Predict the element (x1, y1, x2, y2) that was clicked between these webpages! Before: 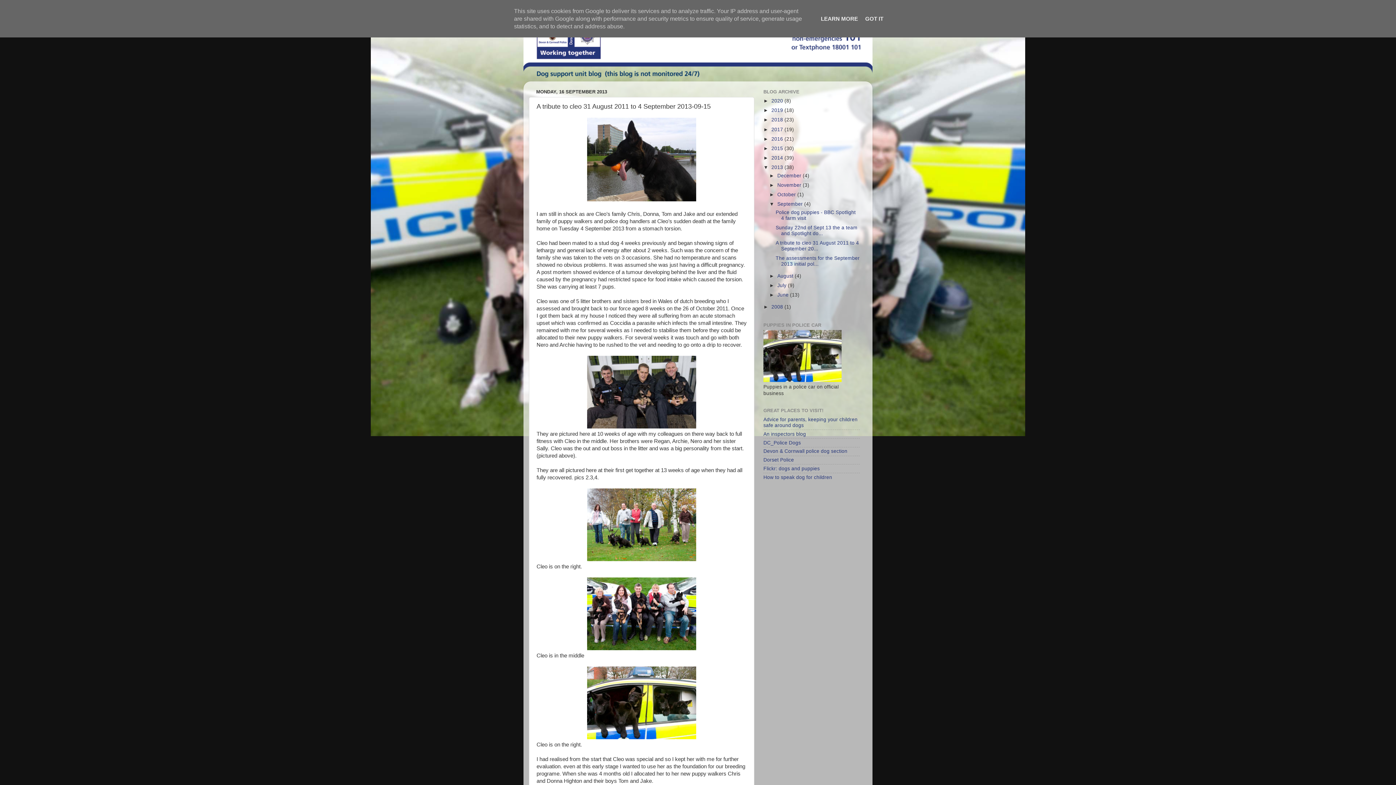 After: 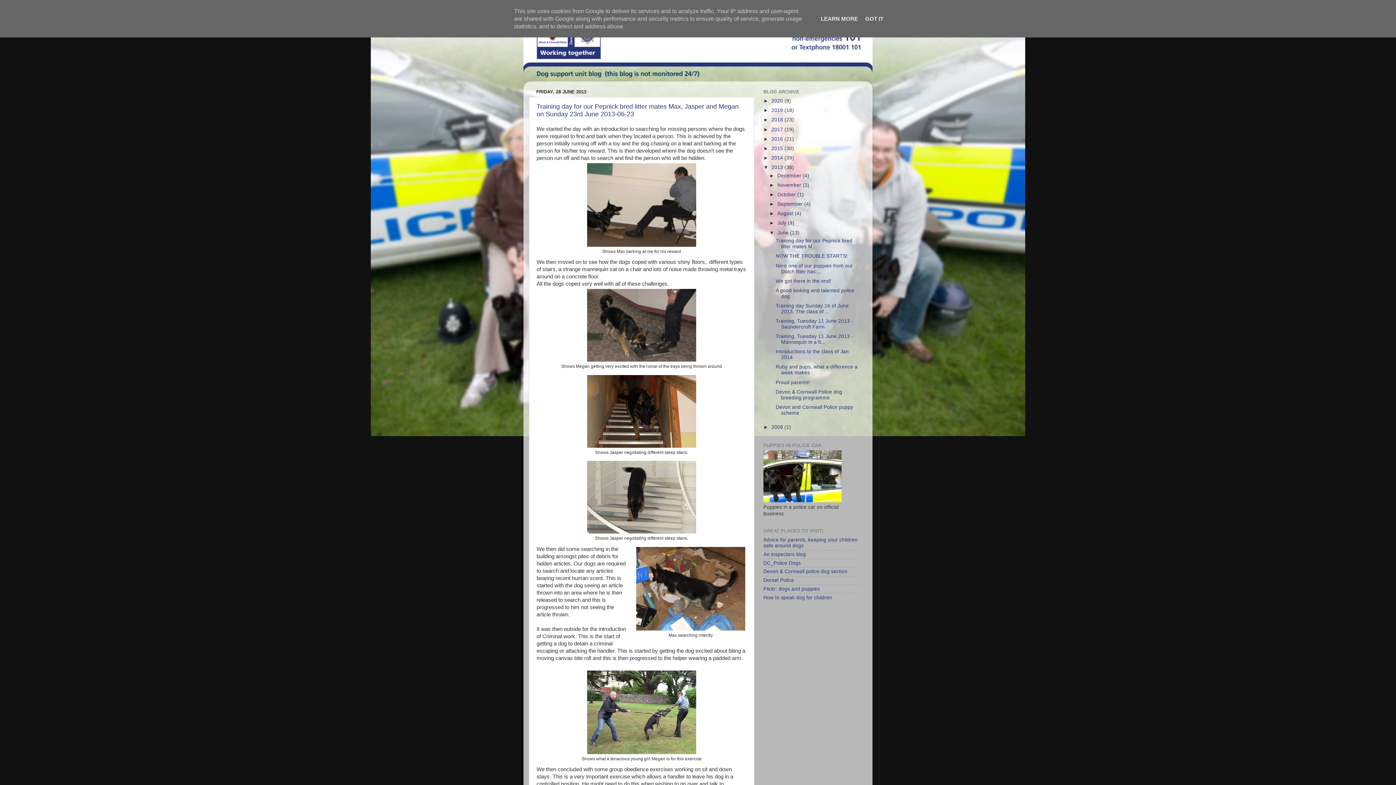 Action: label: June  bbox: (777, 292, 790, 297)